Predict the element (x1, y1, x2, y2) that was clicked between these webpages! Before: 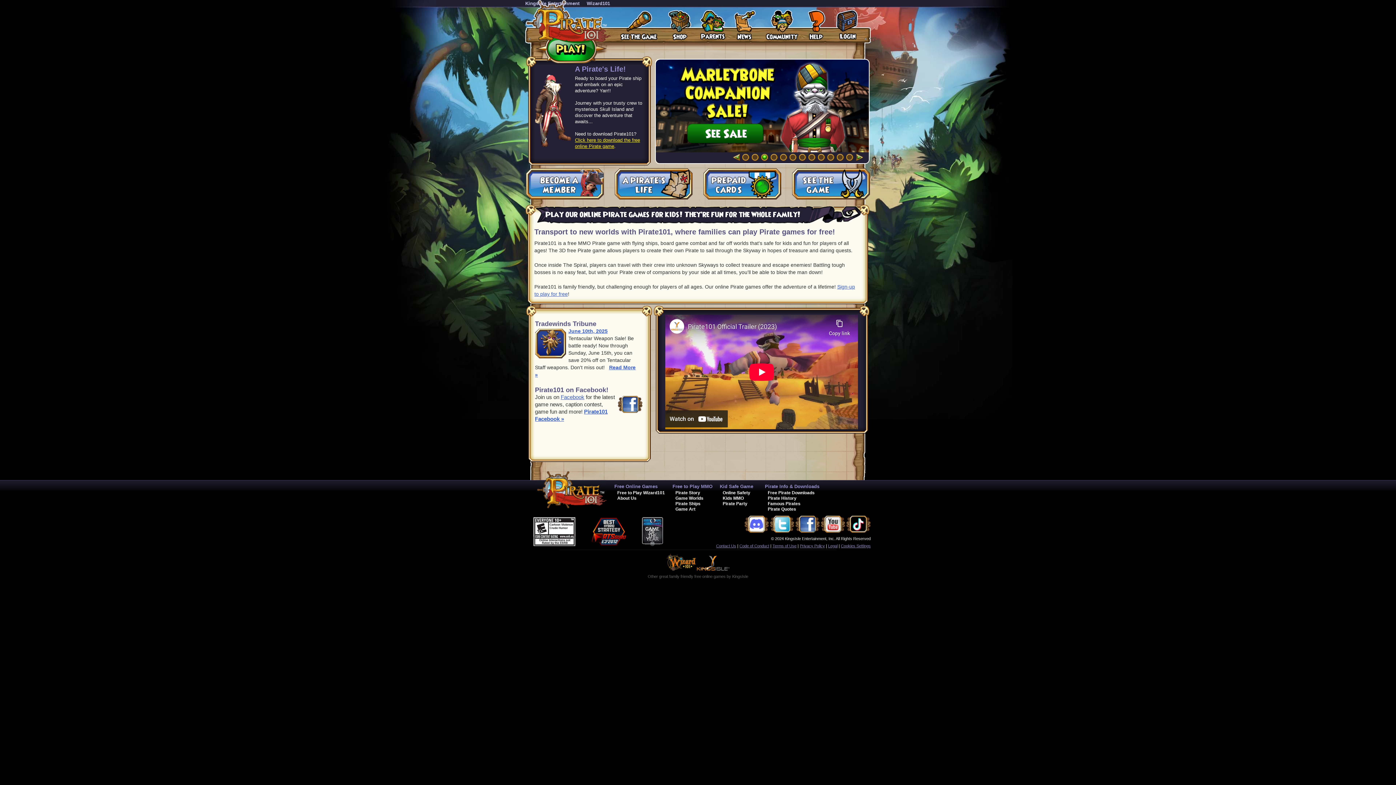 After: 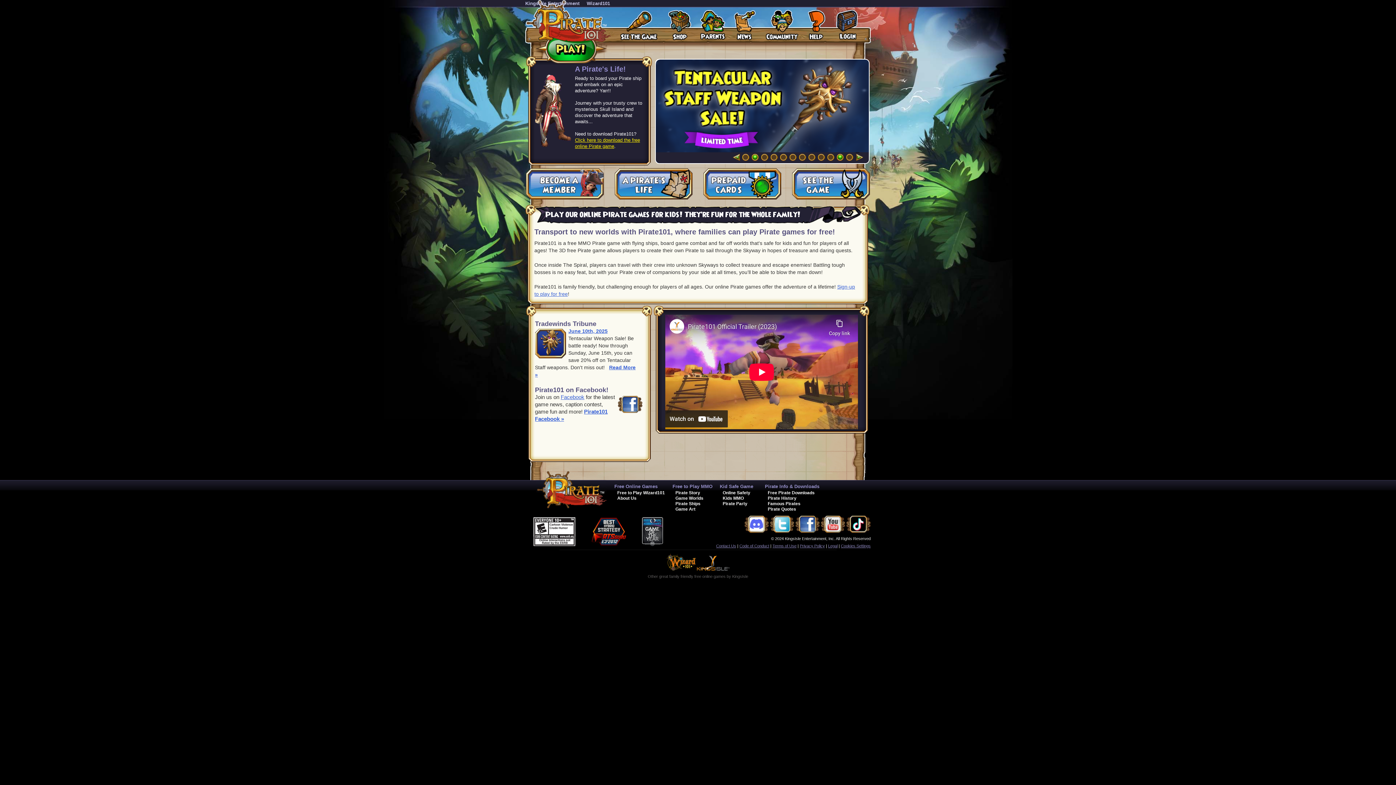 Action: bbox: (836, 152, 844, 163)